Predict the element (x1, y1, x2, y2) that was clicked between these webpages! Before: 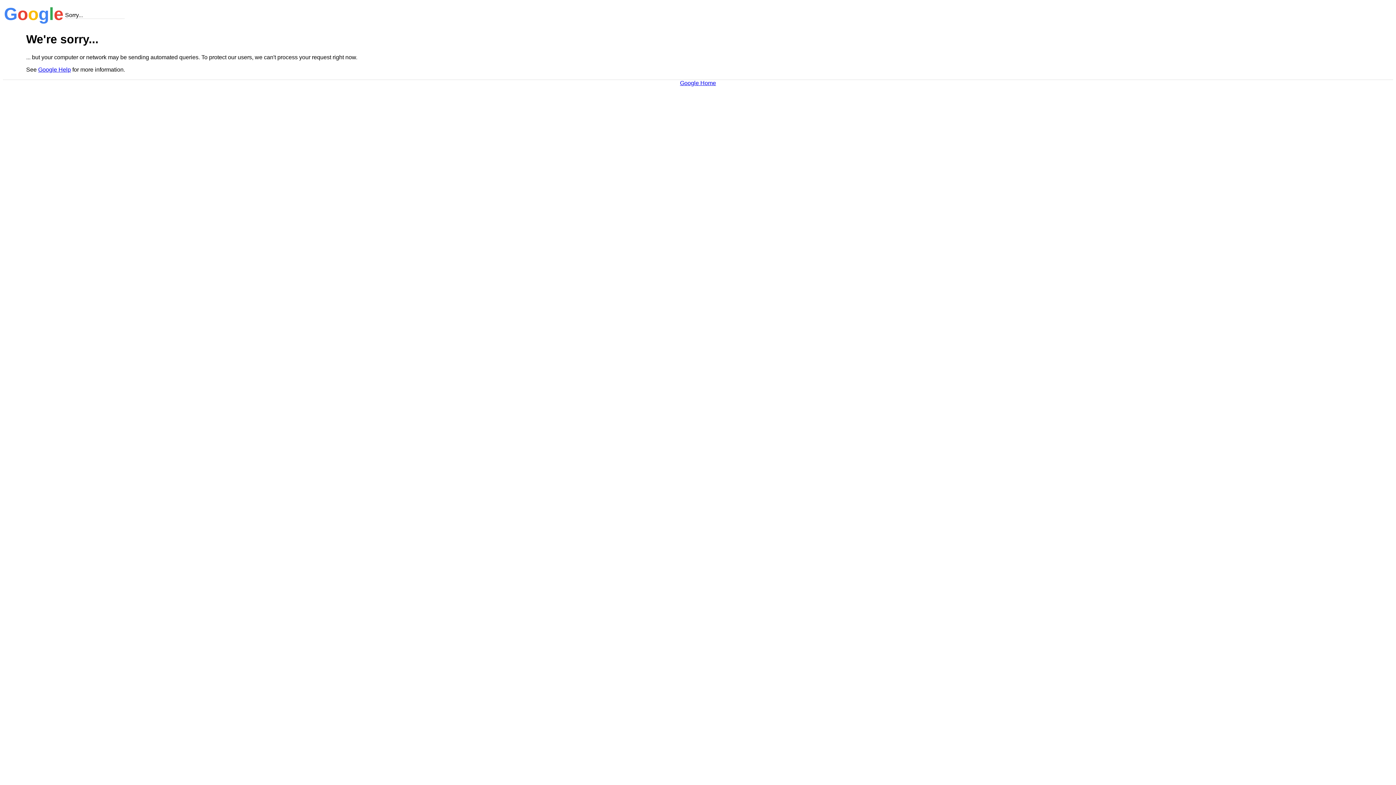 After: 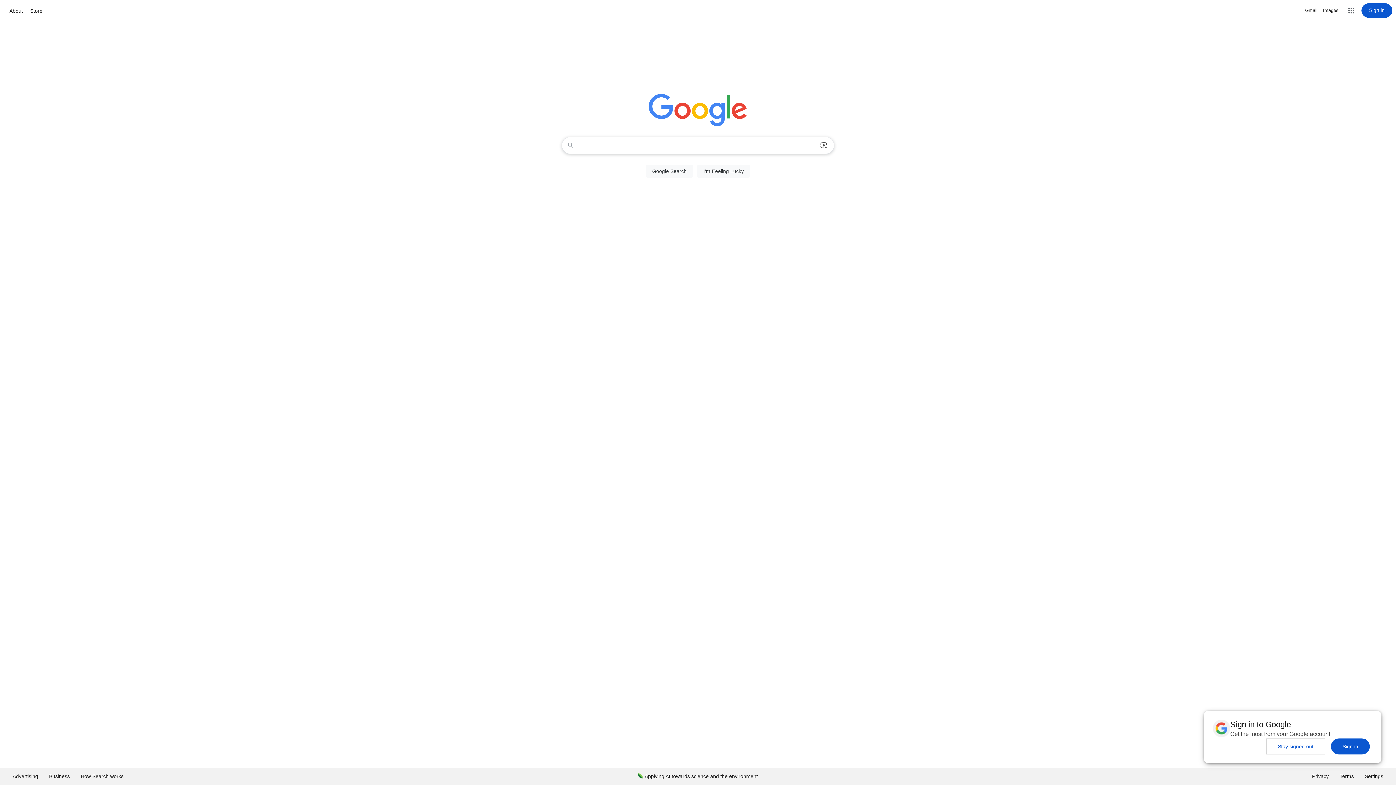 Action: bbox: (680, 79, 716, 86) label: Google Home